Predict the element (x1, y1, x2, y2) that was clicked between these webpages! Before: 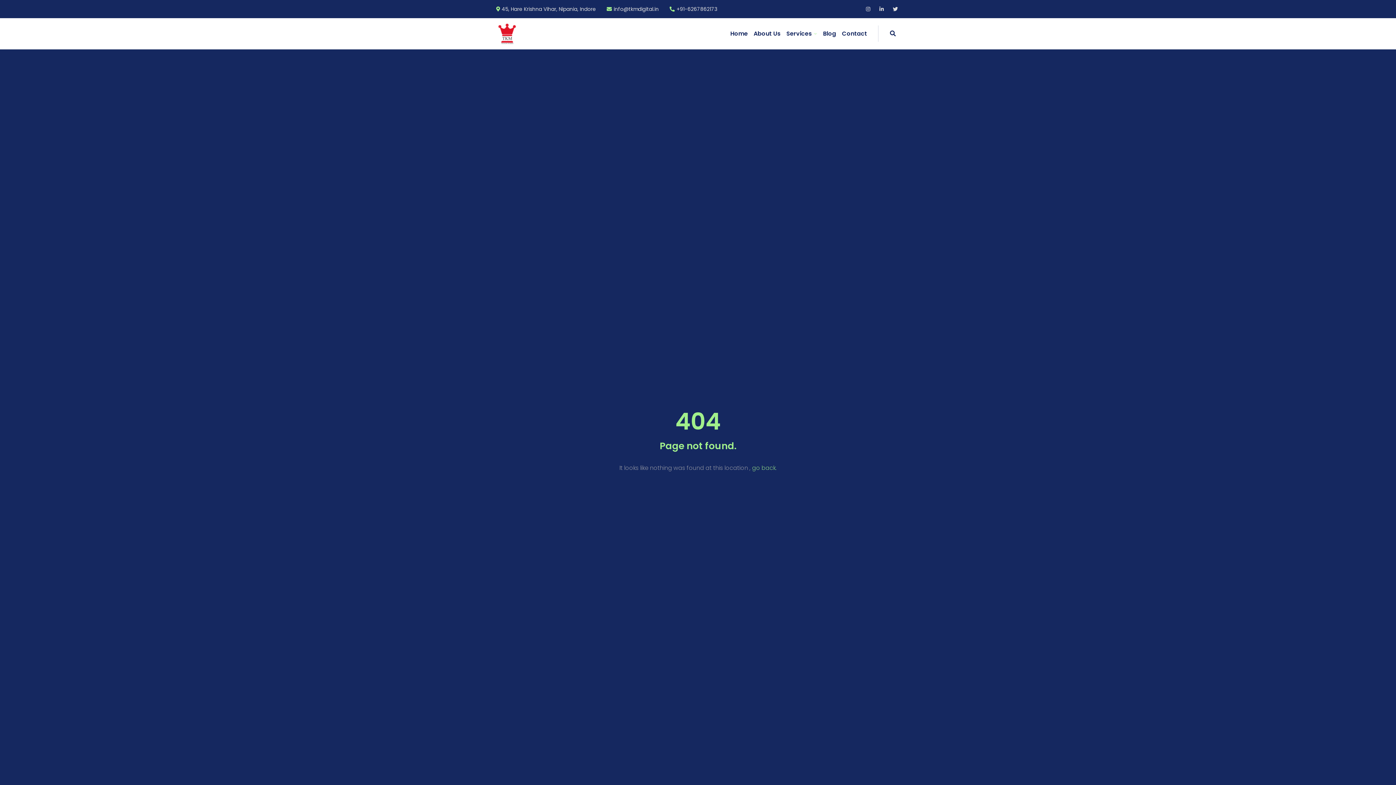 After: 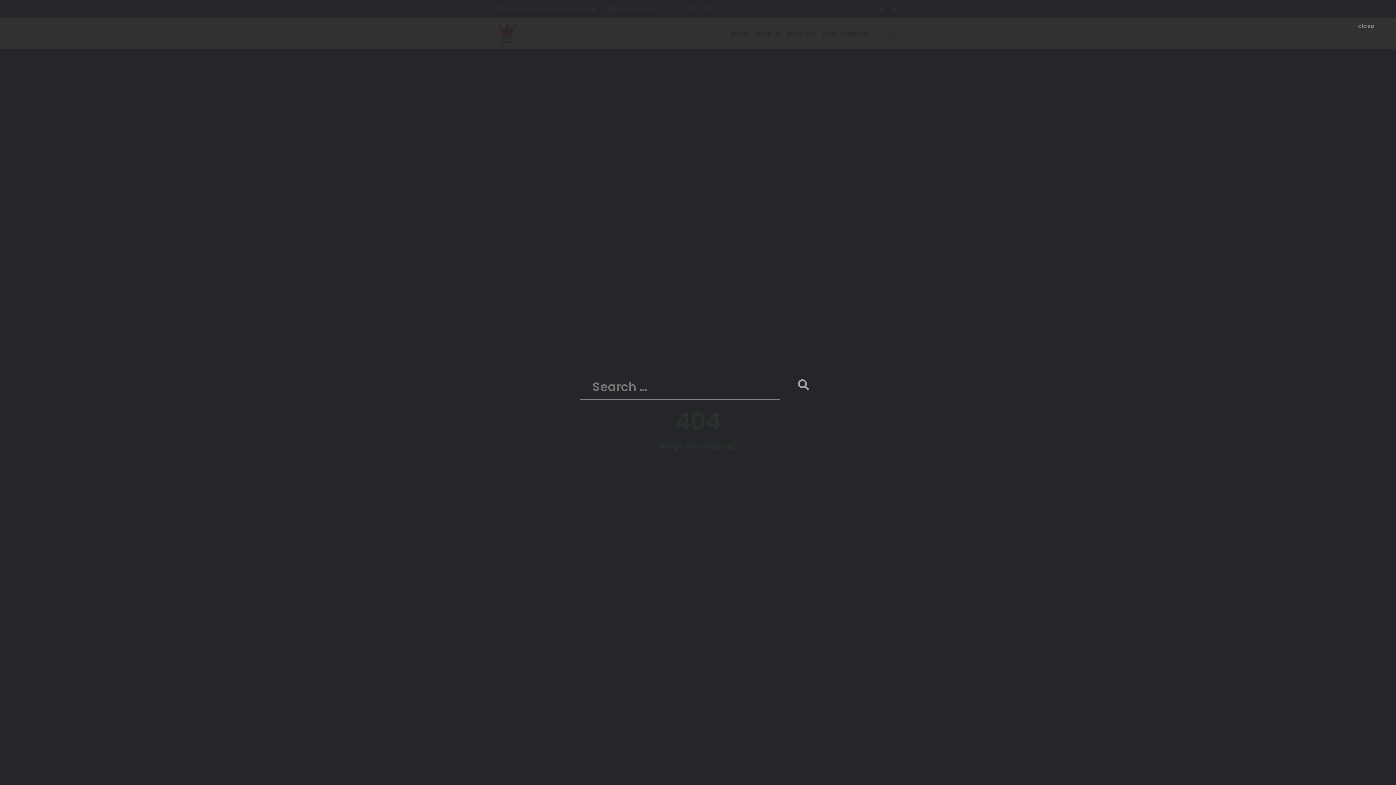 Action: bbox: (888, 28, 898, 38)